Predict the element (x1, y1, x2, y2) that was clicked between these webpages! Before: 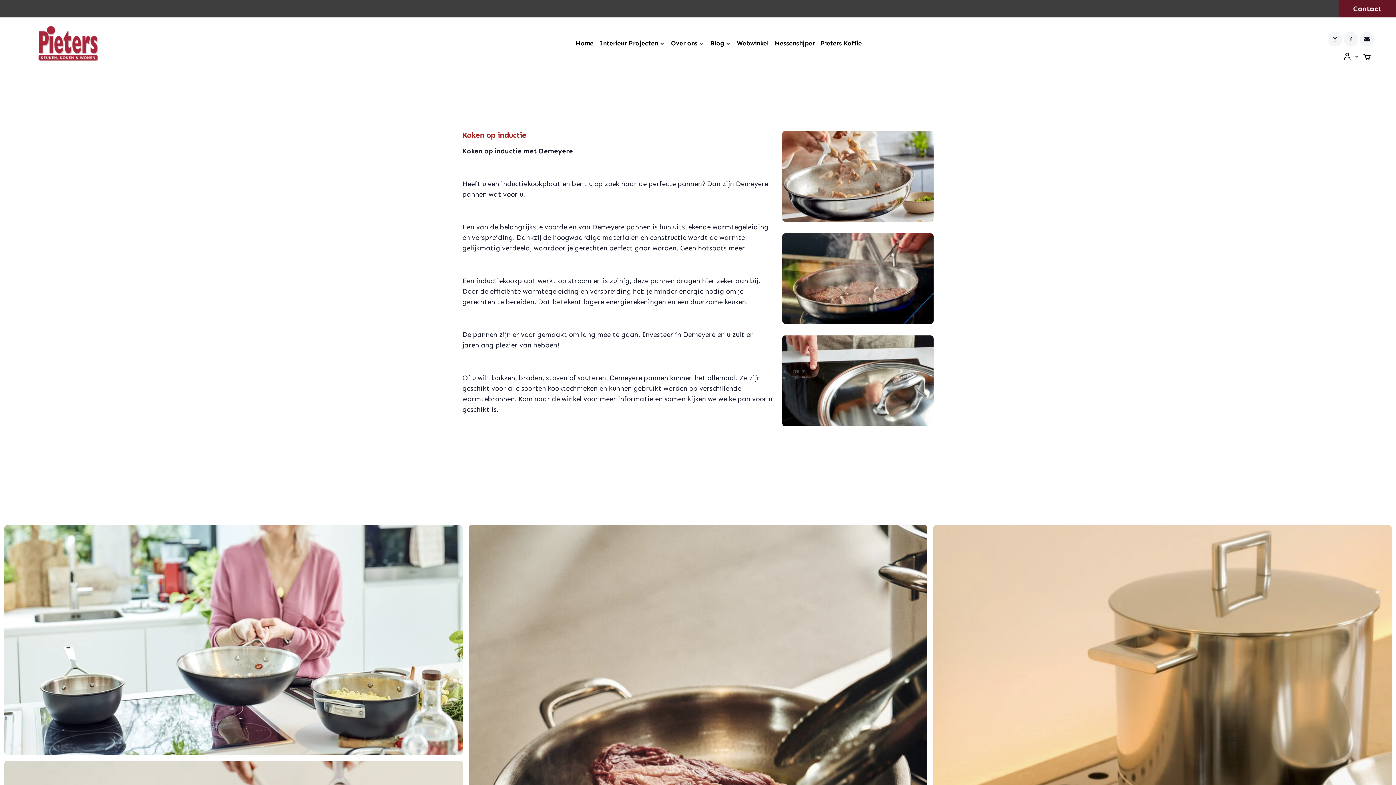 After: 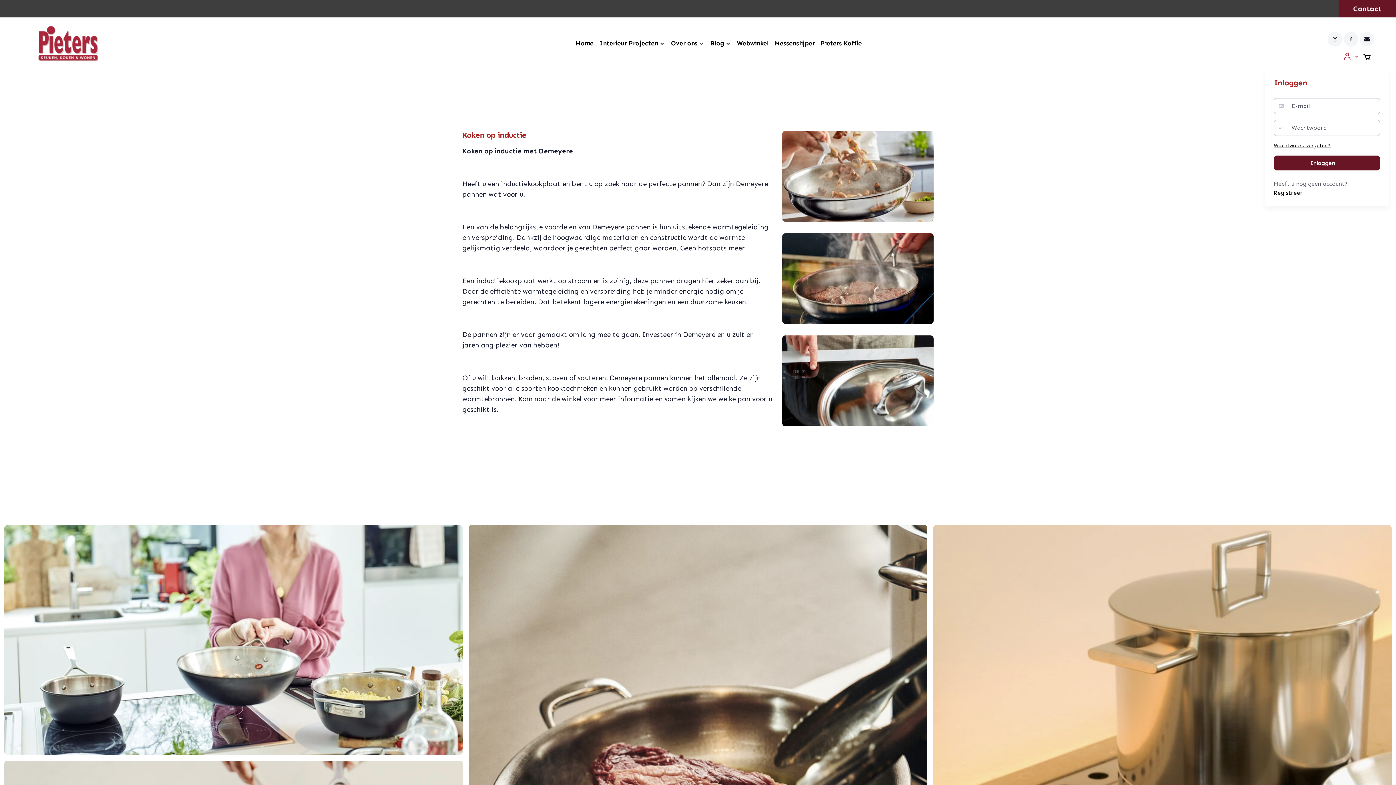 Action: bbox: (1343, 51, 1360, 61) label:  